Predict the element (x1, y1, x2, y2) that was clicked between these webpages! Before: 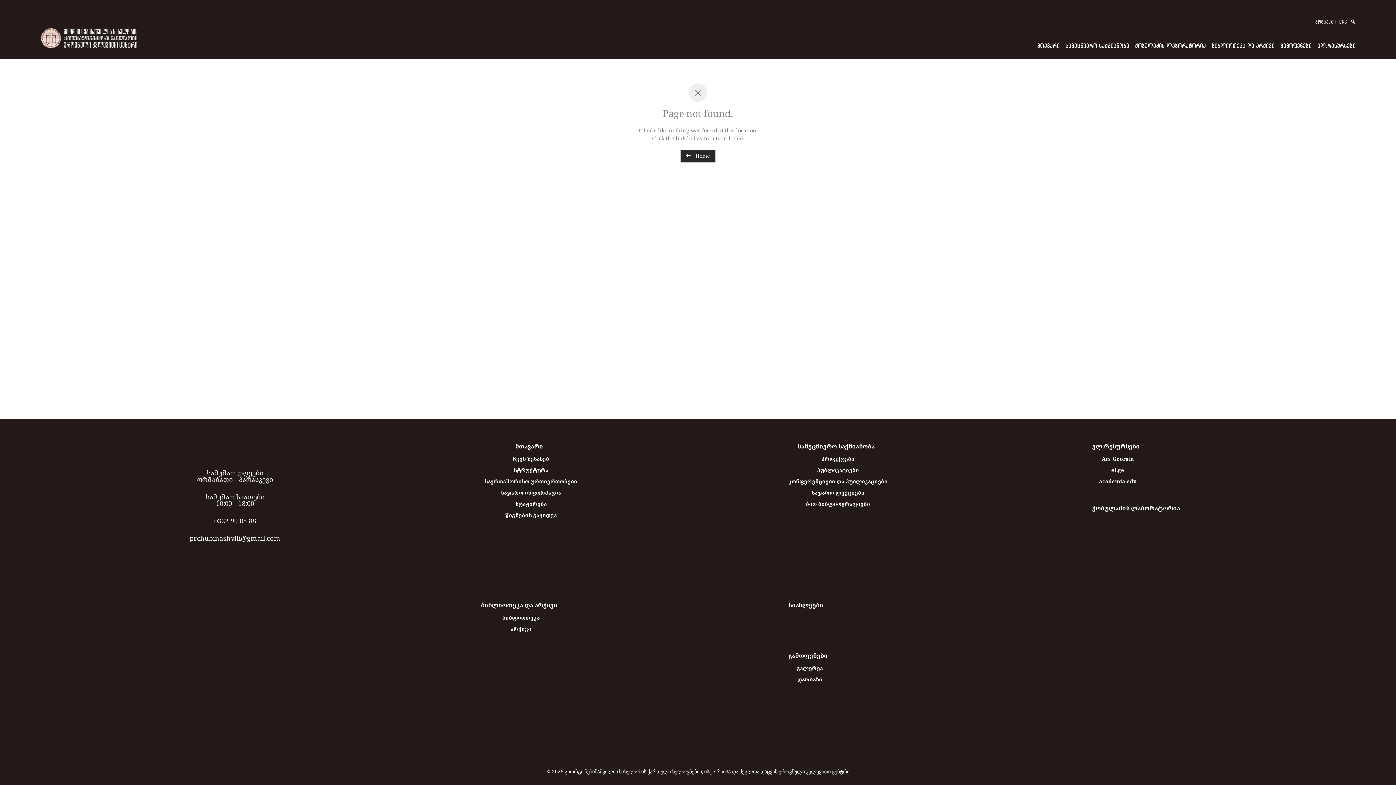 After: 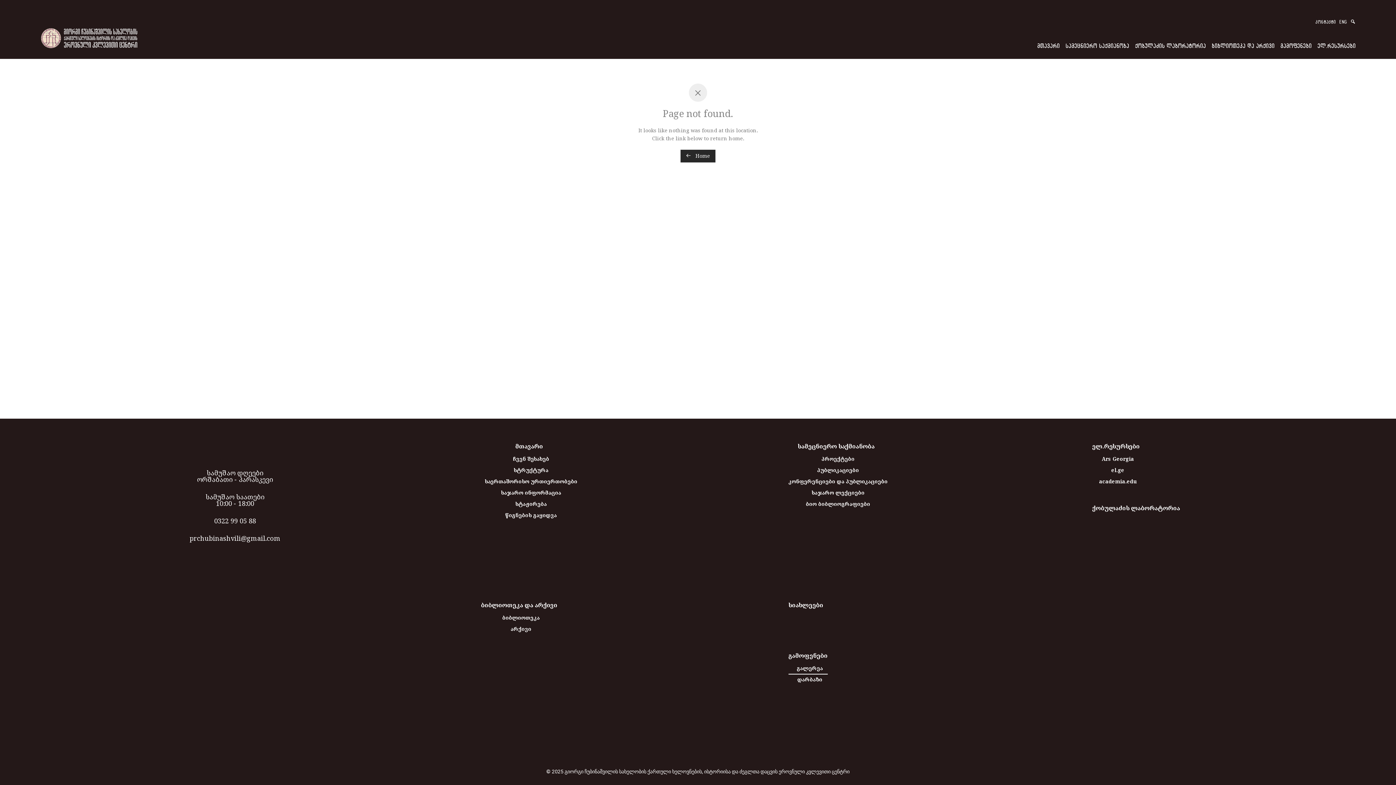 Action: bbox: (788, 663, 827, 674) label: გალერეა